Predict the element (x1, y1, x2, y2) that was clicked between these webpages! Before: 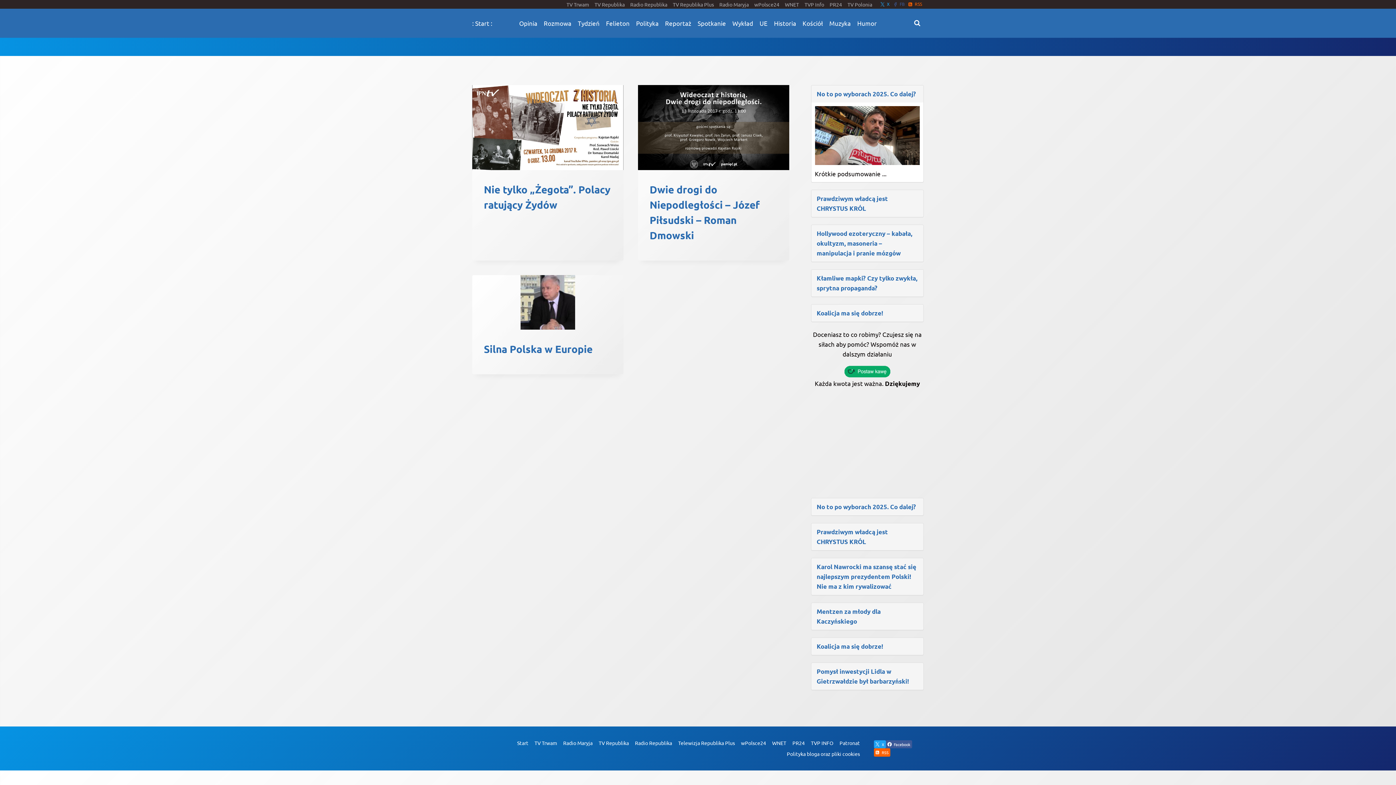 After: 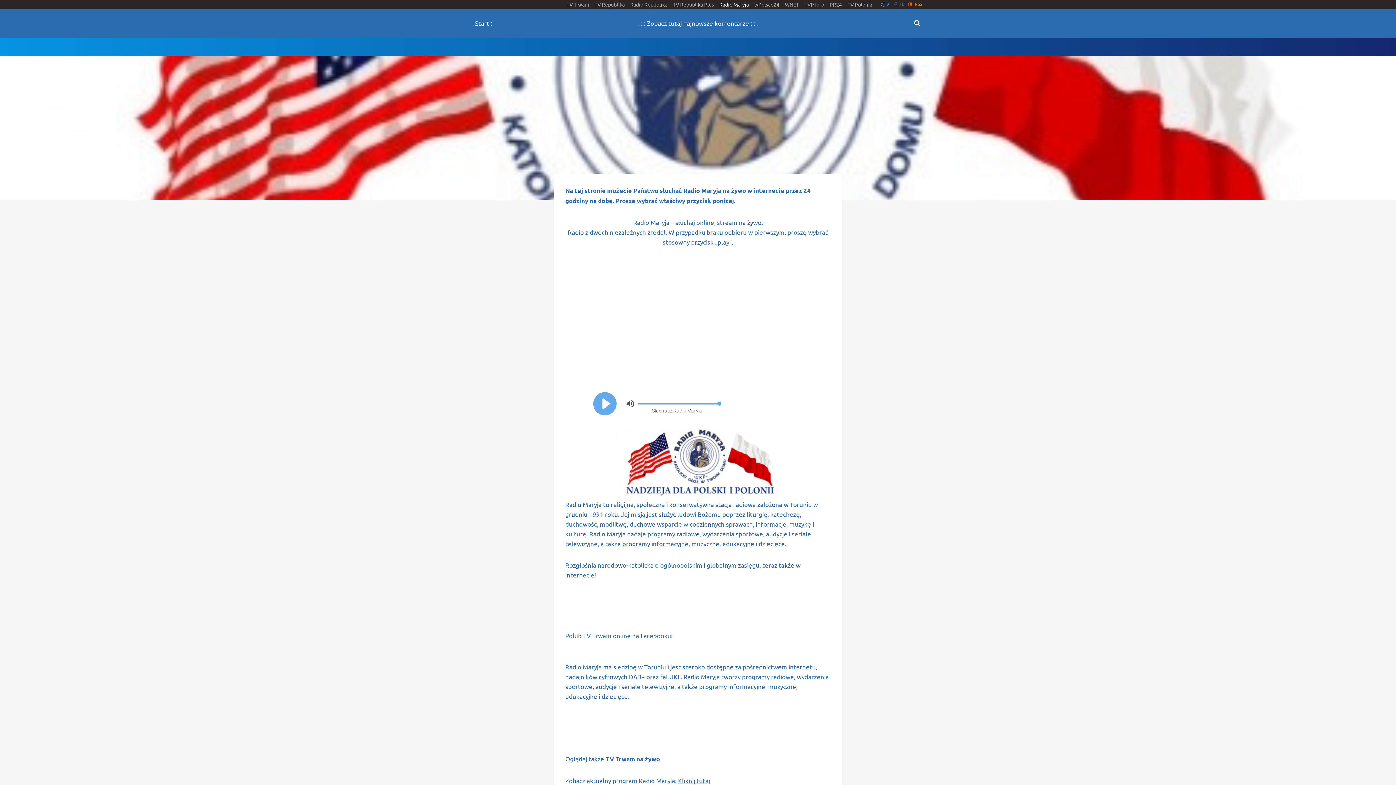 Action: bbox: (716, 0, 751, 8) label: Radio Maryja